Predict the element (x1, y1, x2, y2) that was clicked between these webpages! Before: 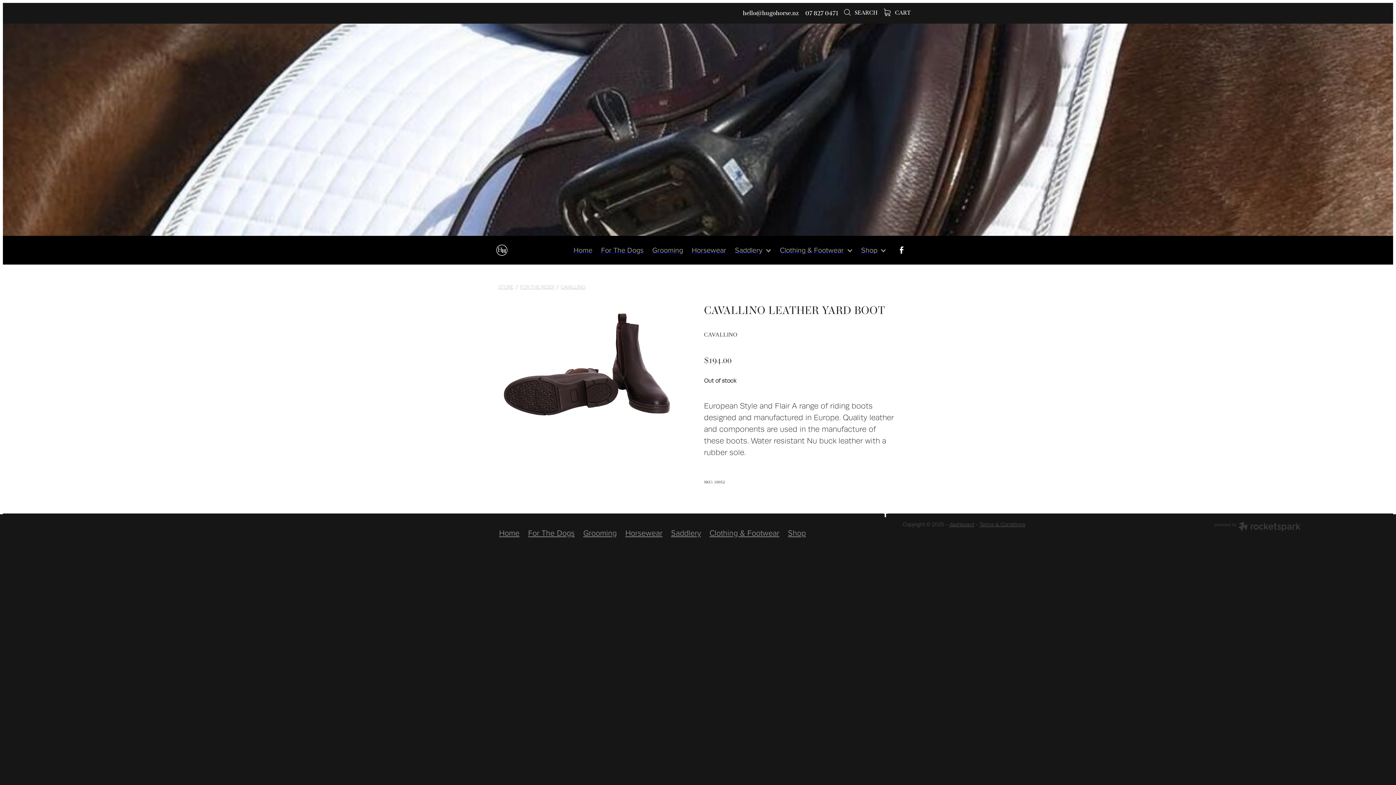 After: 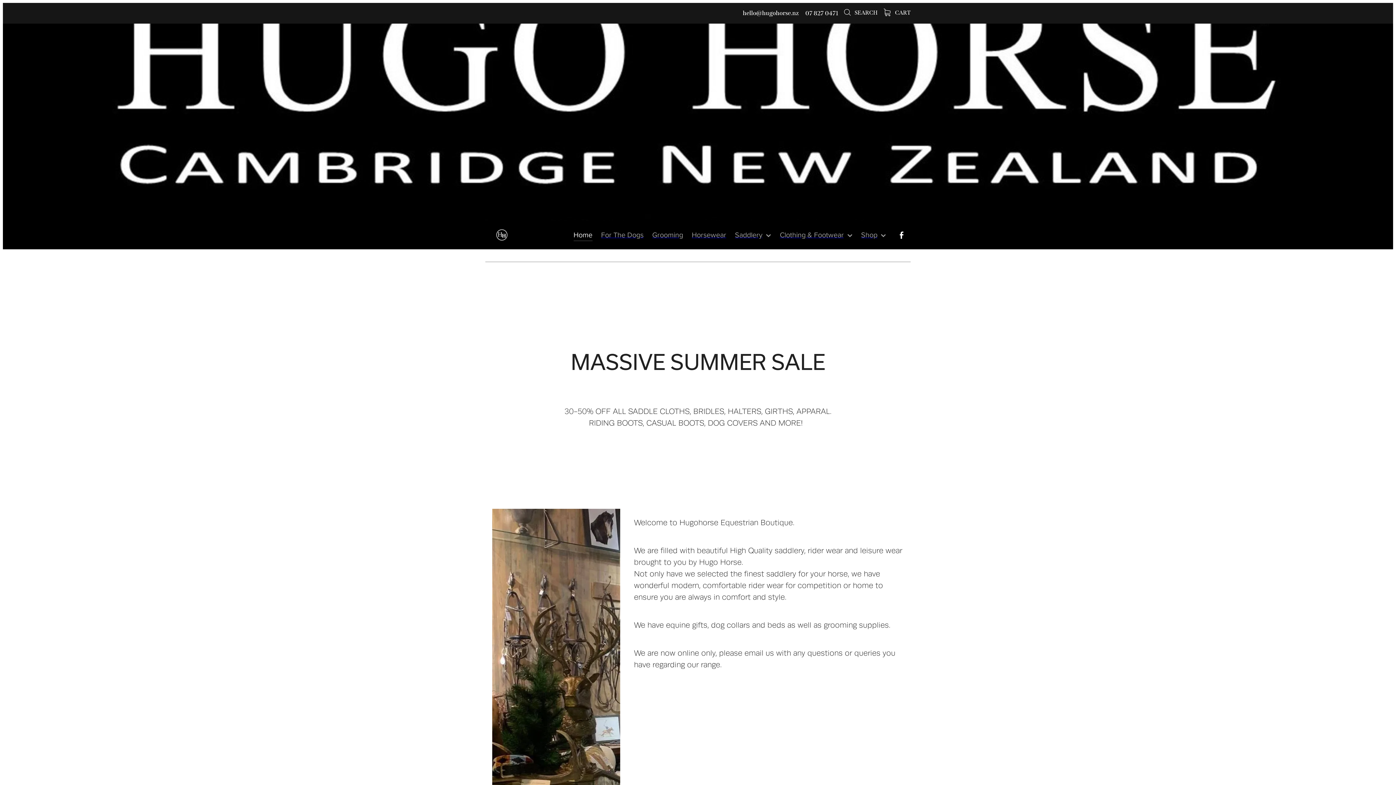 Action: bbox: (499, 513, 523, 552) label: Home